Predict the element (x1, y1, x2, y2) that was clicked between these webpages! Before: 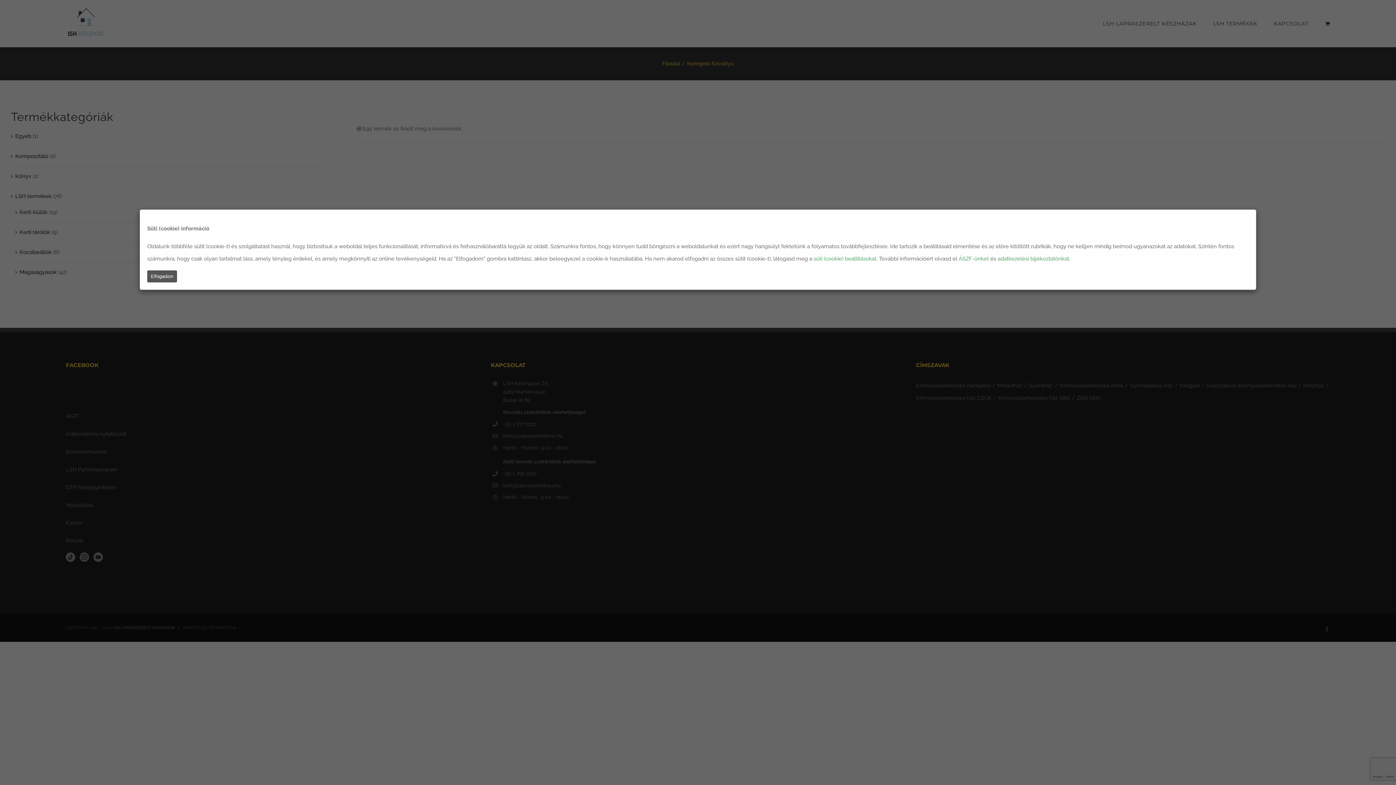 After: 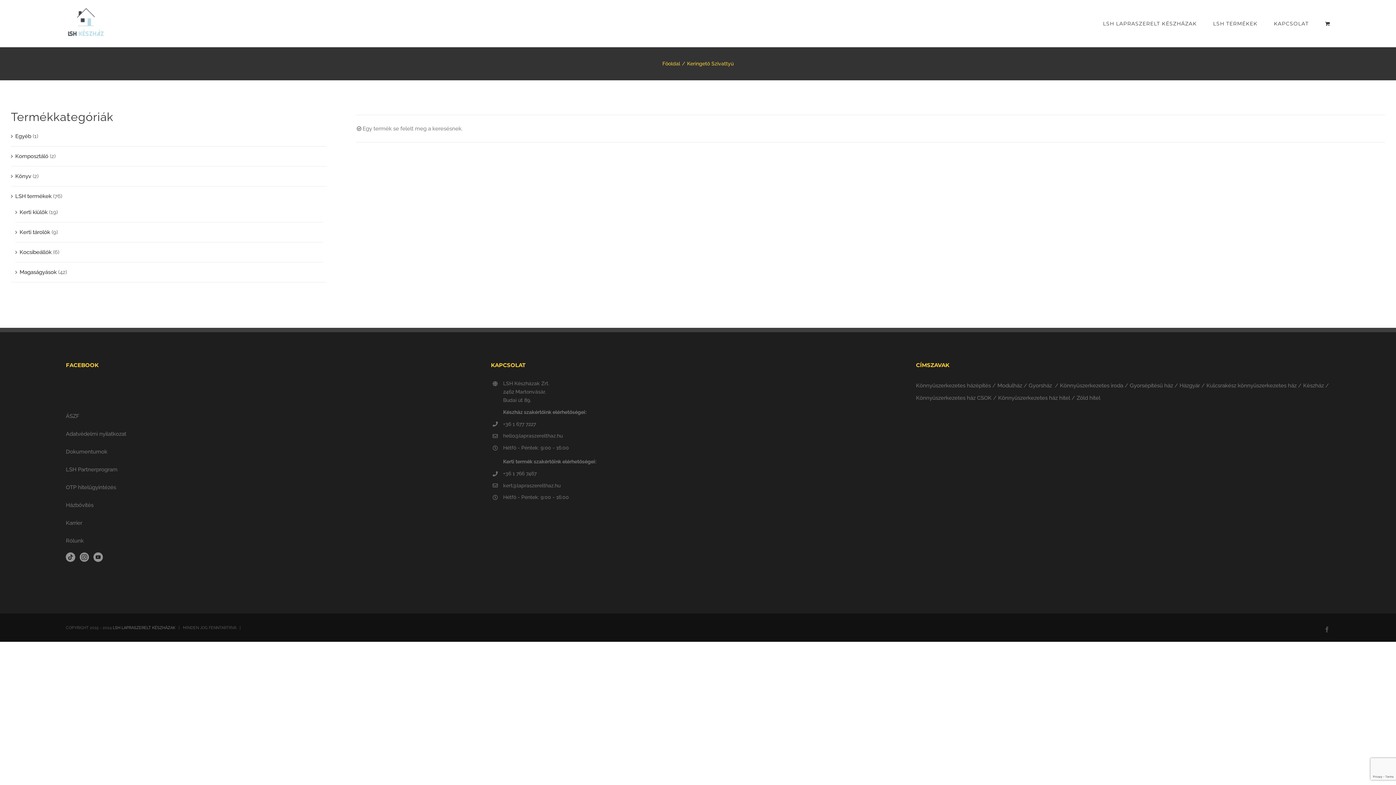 Action: bbox: (147, 270, 177, 282) label: Elfogadom